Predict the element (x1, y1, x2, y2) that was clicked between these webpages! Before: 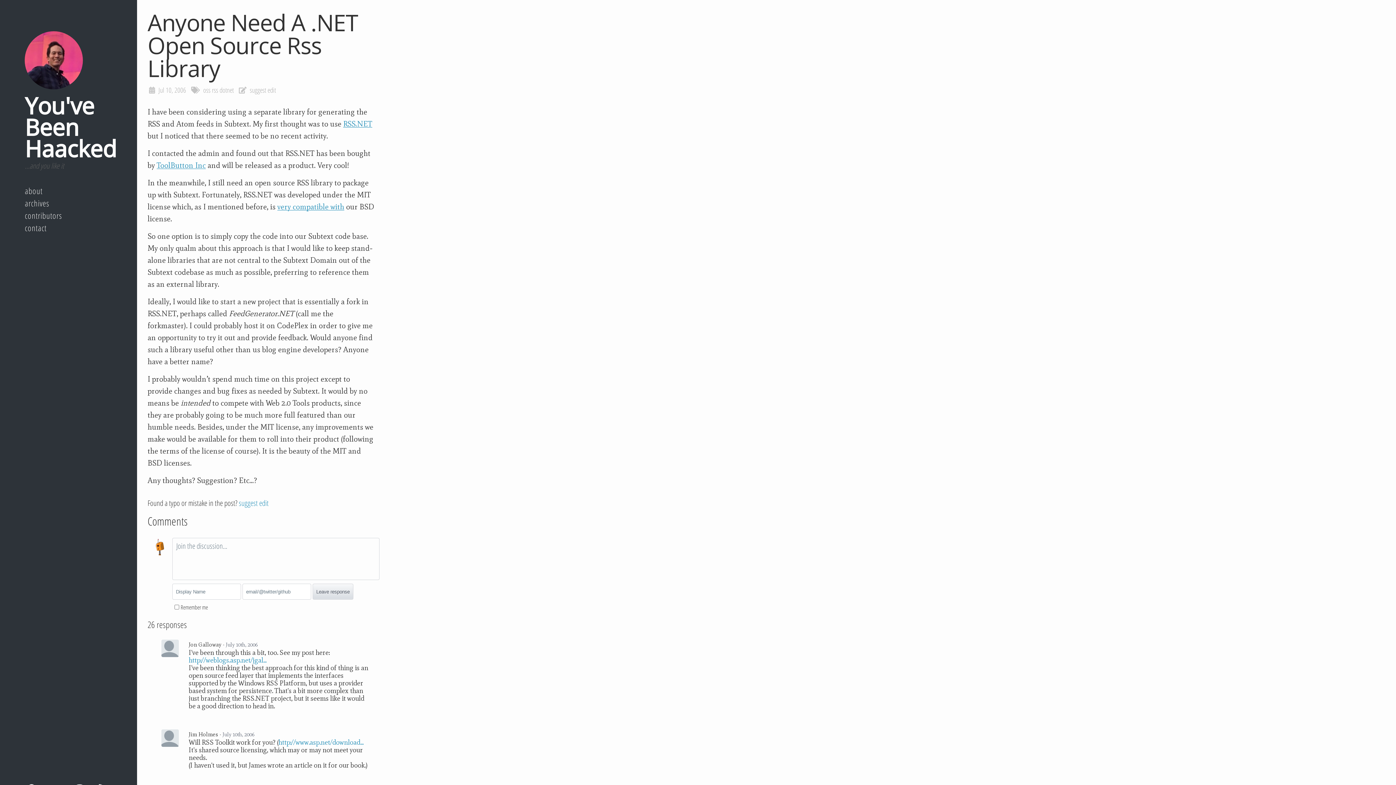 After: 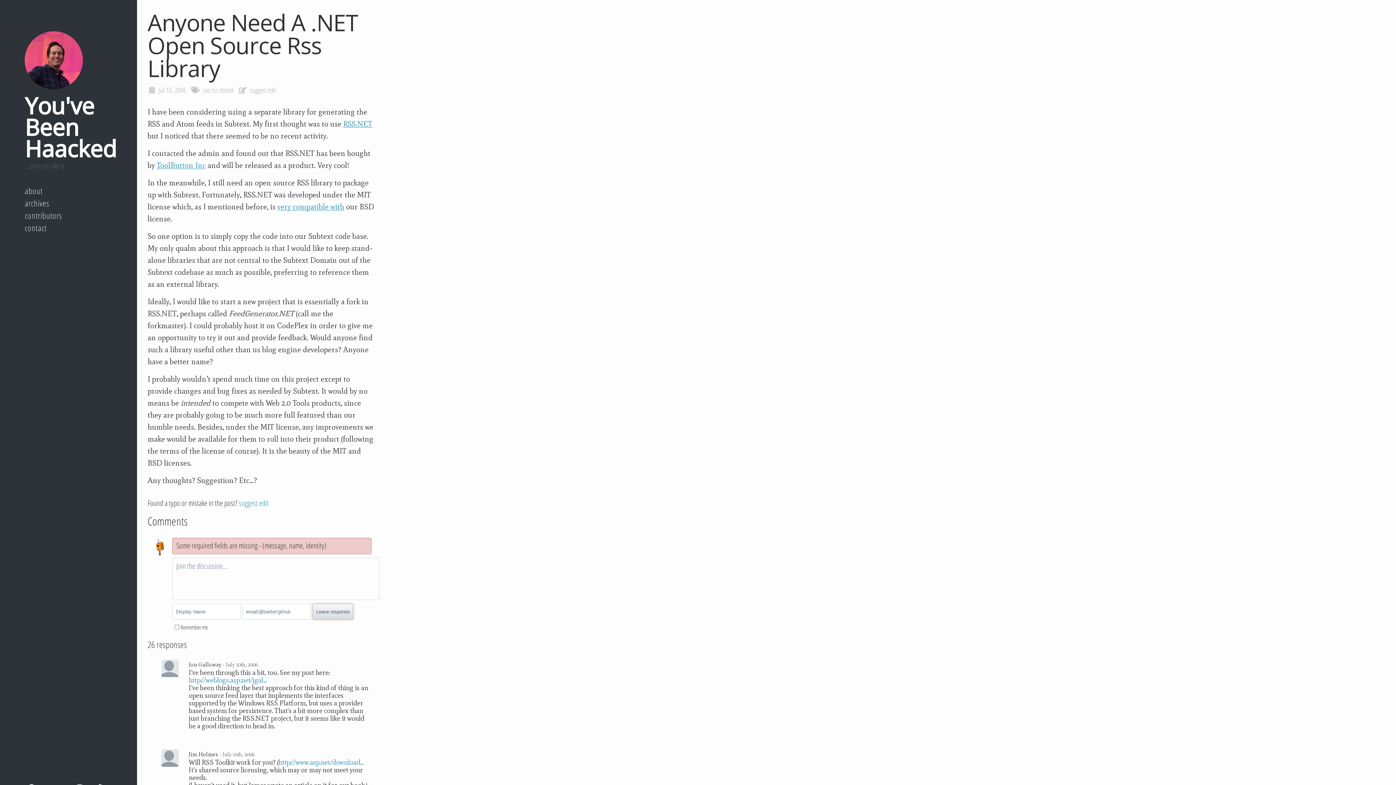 Action: label: Leave response bbox: (312, 584, 353, 600)